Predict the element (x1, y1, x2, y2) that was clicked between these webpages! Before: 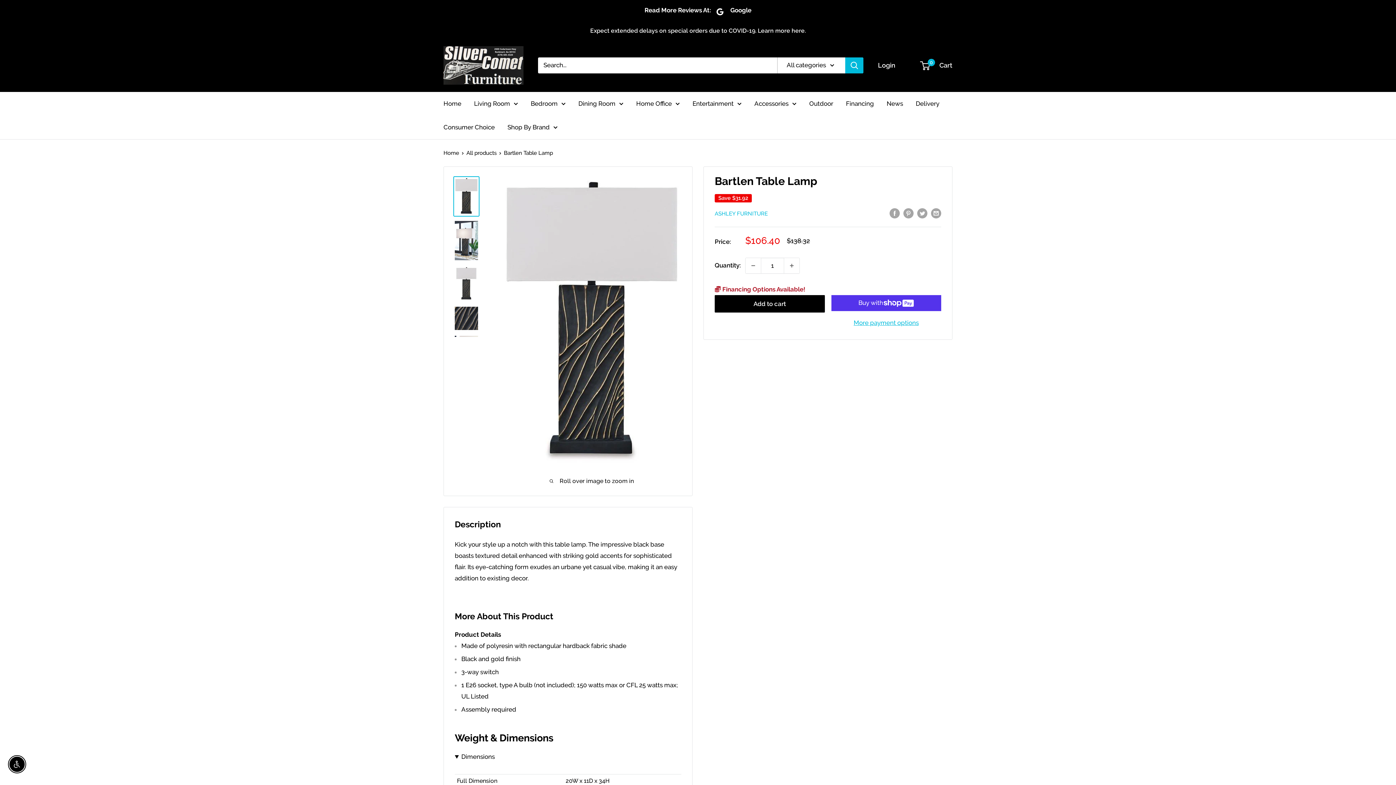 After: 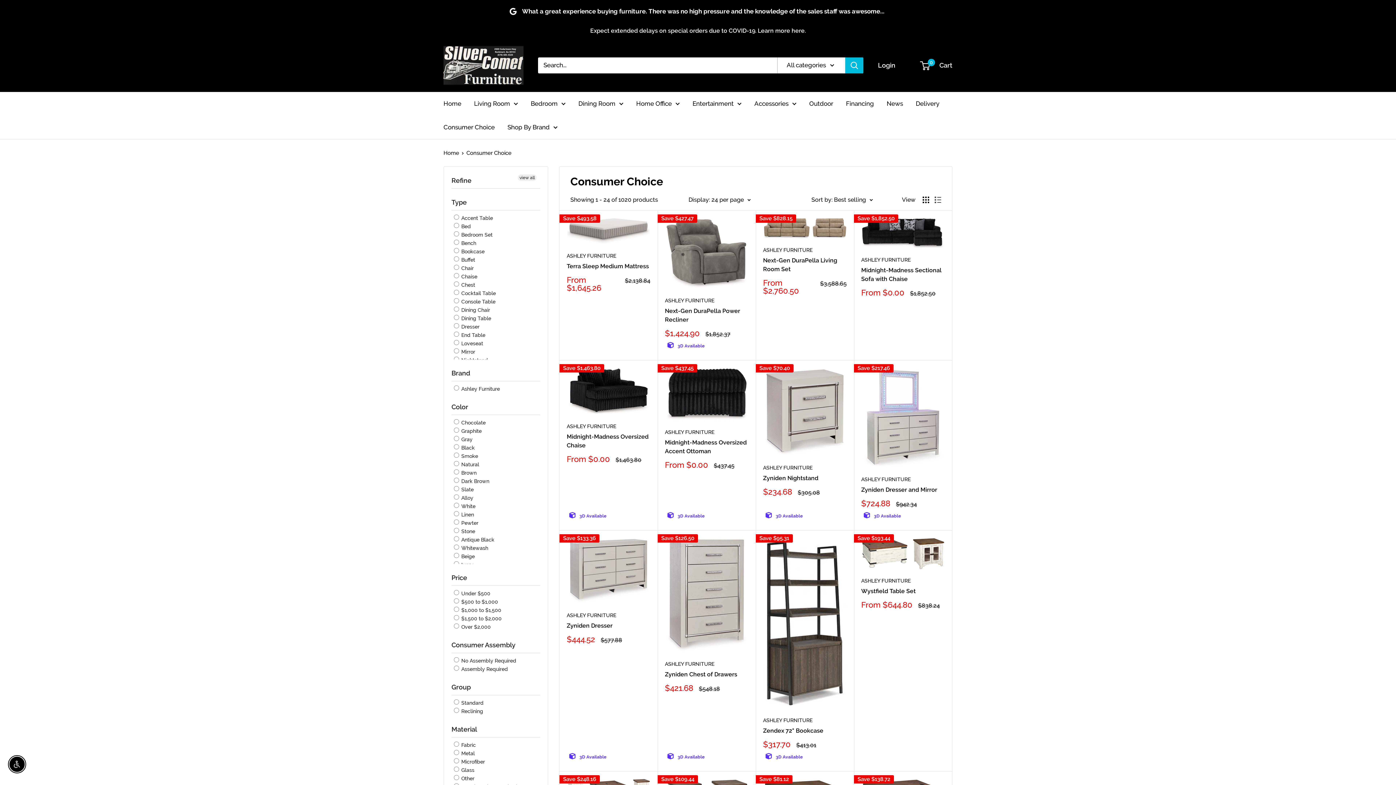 Action: label: Consumer Choice bbox: (443, 121, 494, 132)